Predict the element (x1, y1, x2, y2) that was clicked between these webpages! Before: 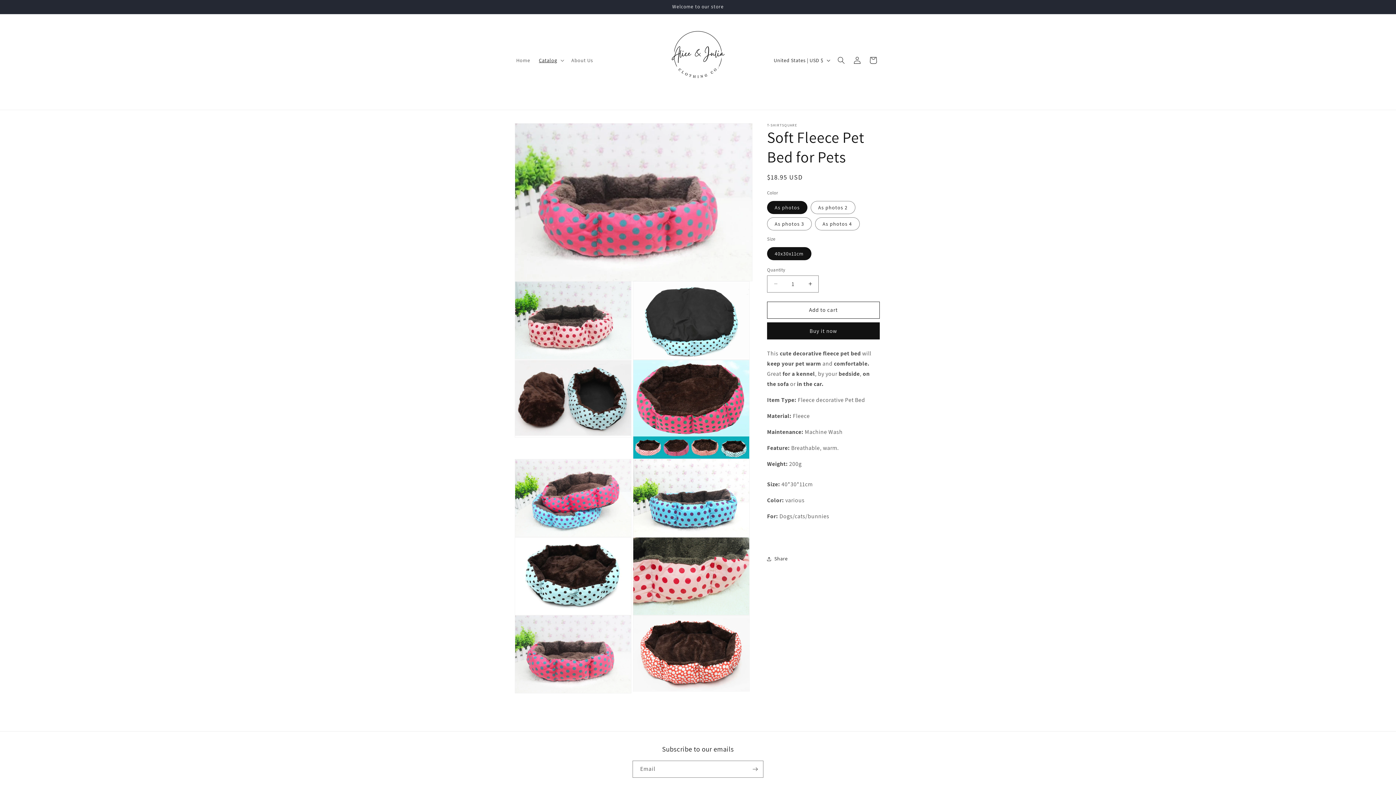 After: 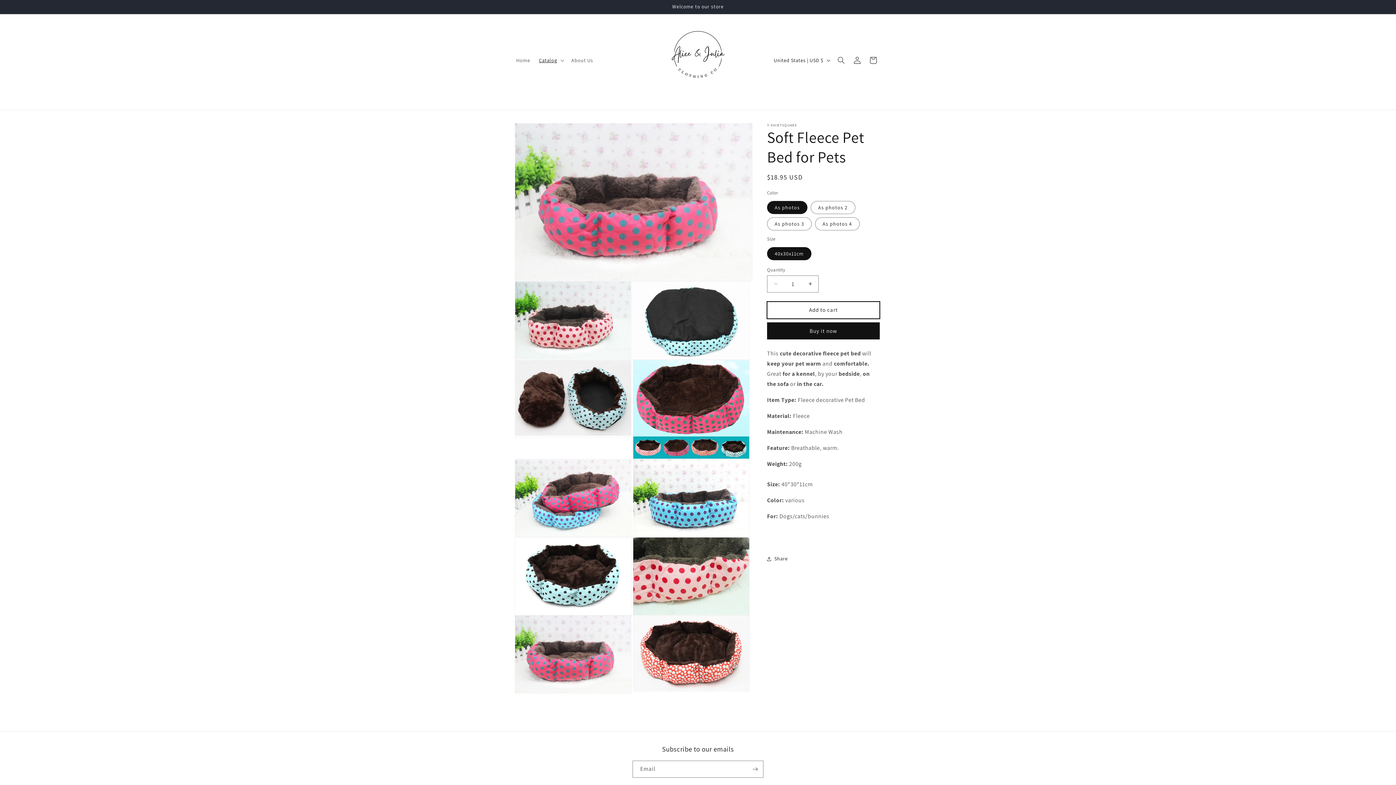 Action: label: Add to cart bbox: (767, 301, 880, 318)